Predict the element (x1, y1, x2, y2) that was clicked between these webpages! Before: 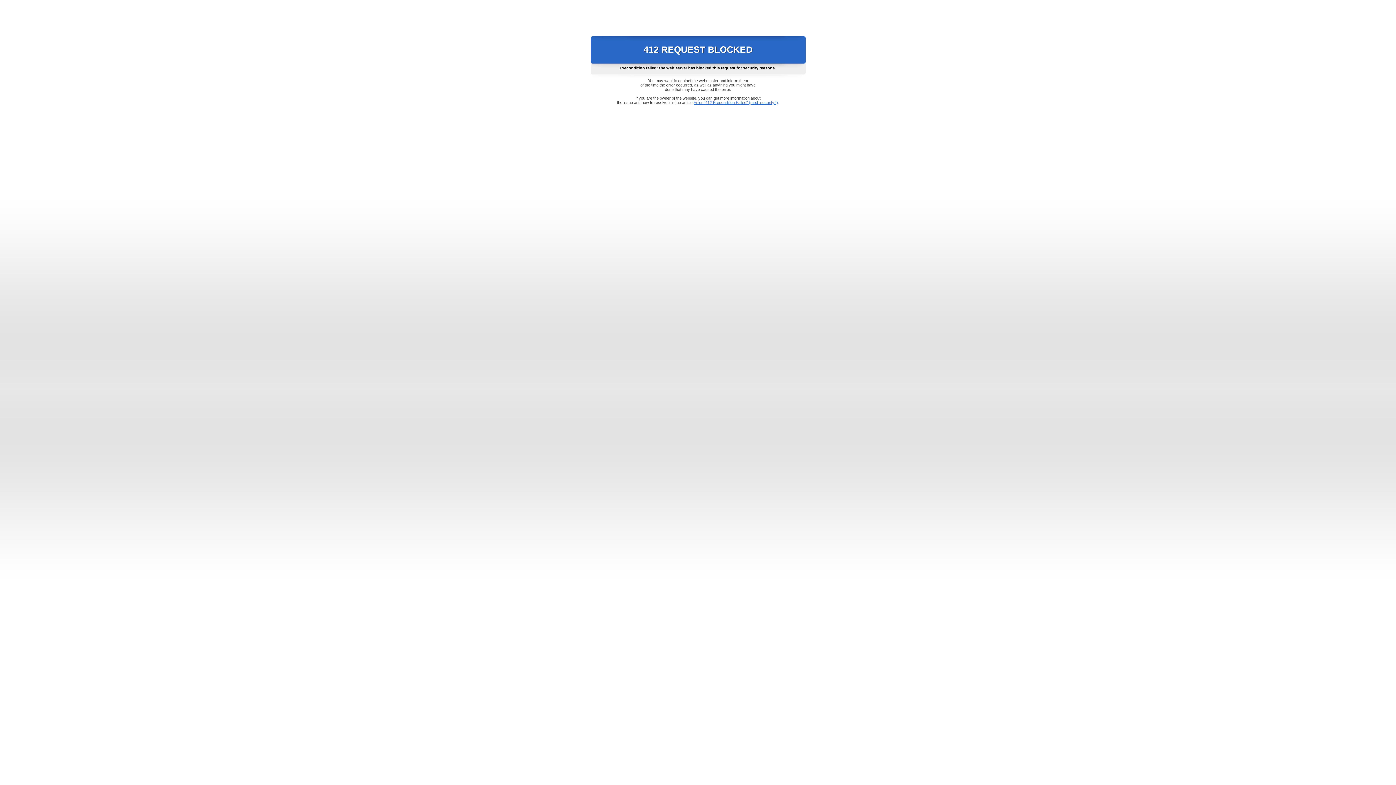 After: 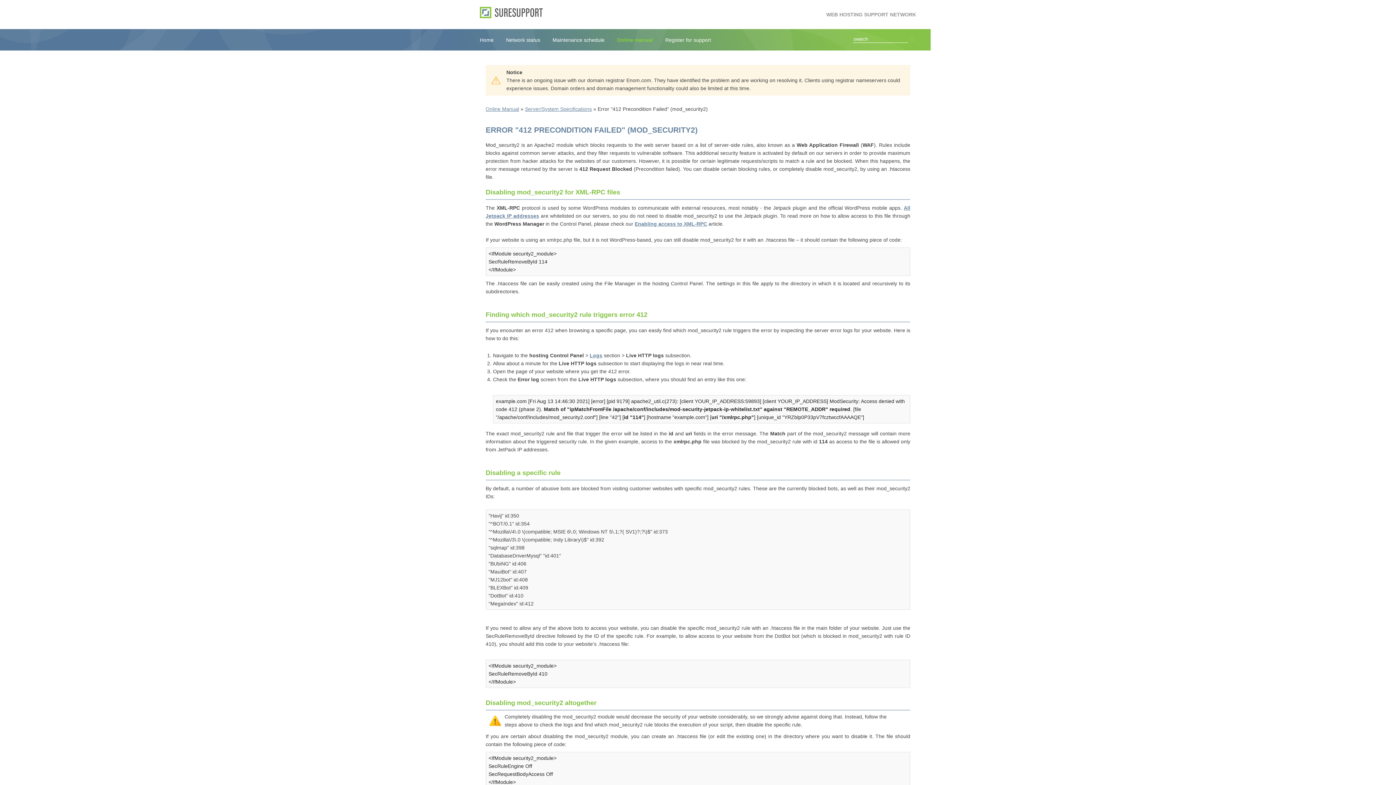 Action: label: Error "412 Precondition Failed" (mod_security2) bbox: (693, 100, 778, 104)